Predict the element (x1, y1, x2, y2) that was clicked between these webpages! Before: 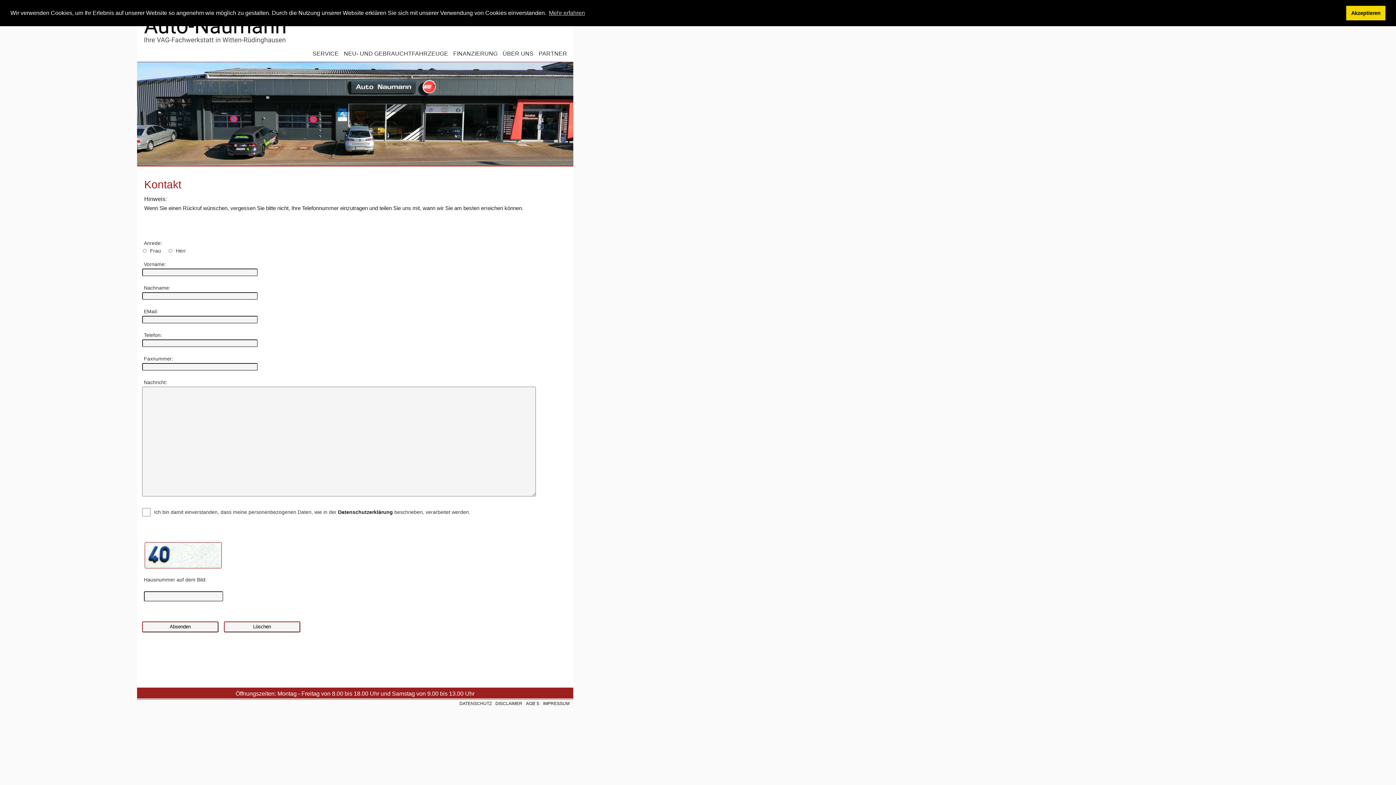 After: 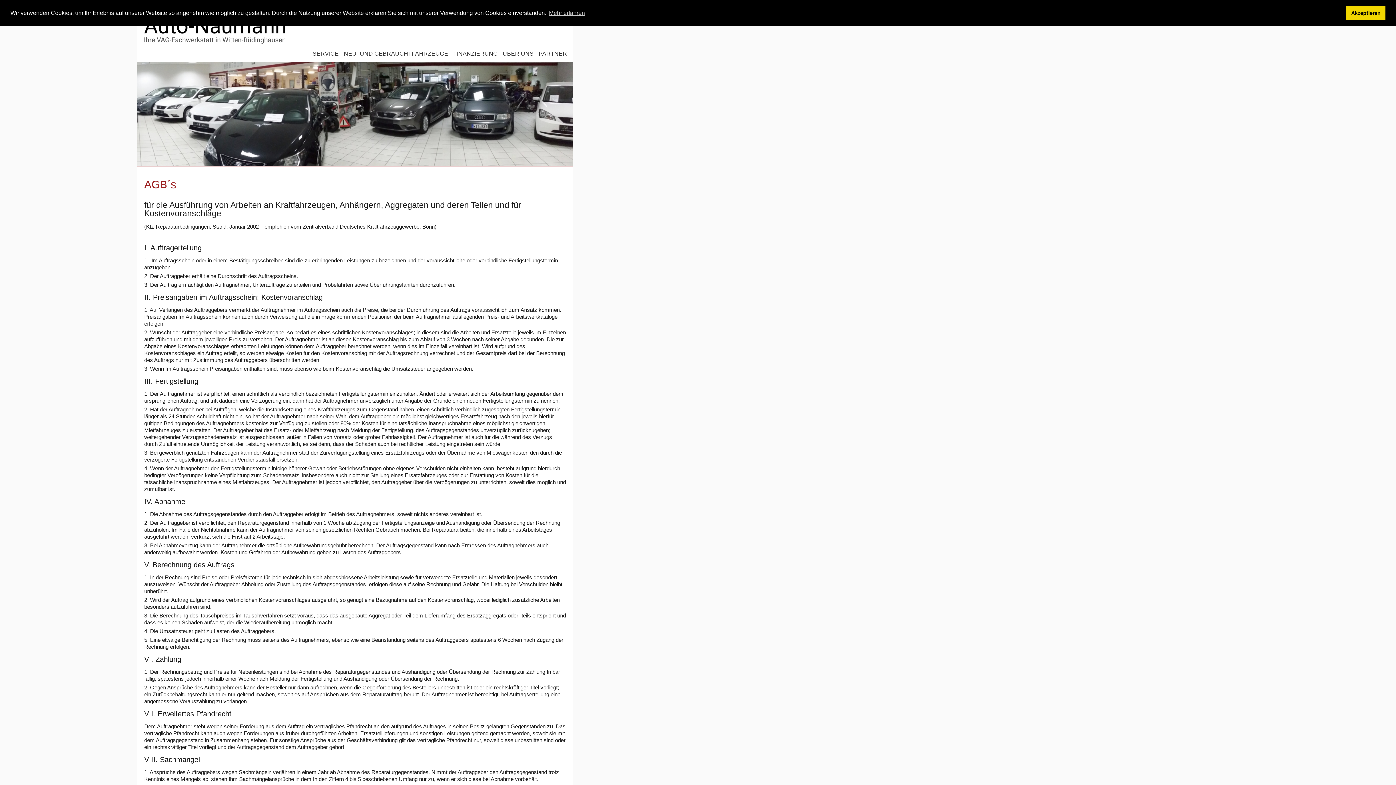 Action: bbox: (526, 701, 539, 706) label: AGB´S